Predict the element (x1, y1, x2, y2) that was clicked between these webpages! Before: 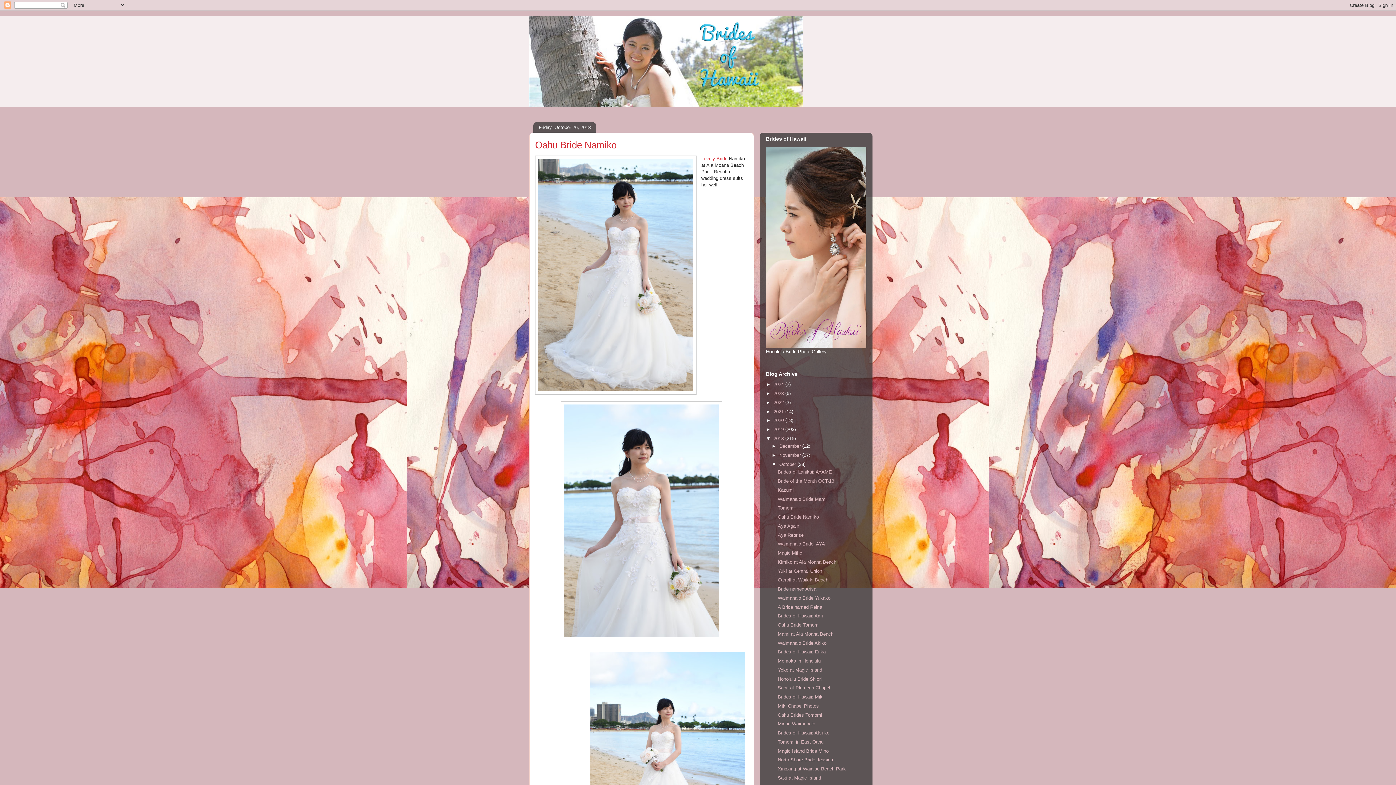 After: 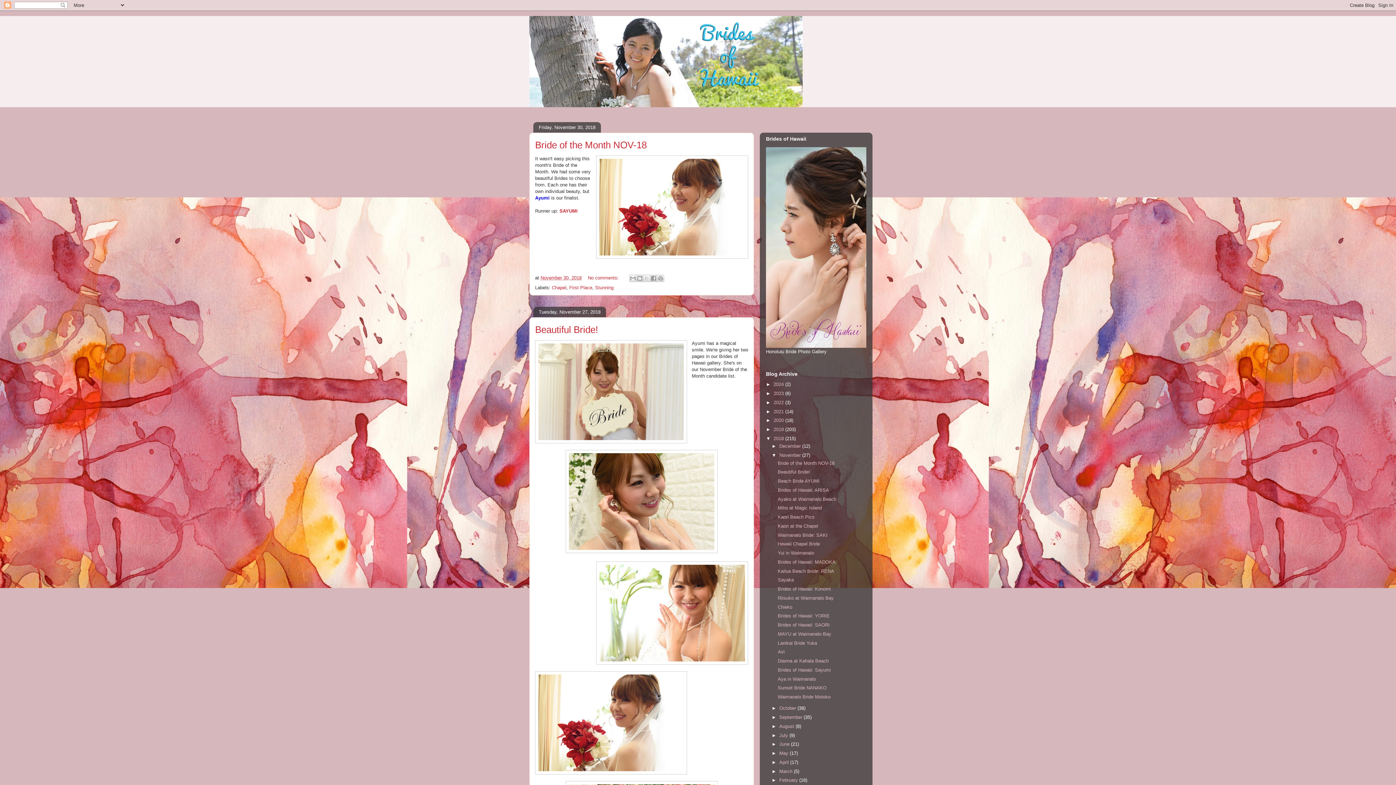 Action: bbox: (779, 452, 802, 458) label: November 